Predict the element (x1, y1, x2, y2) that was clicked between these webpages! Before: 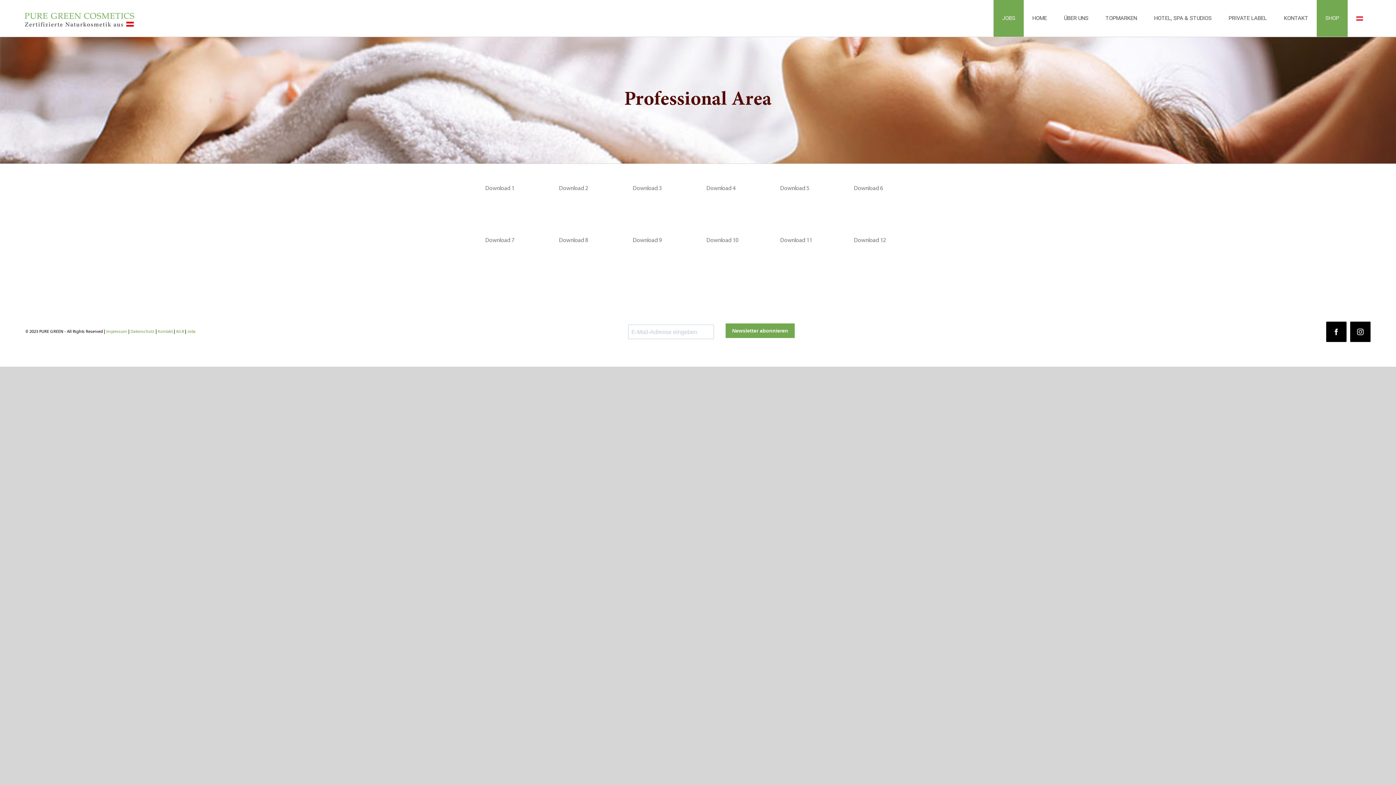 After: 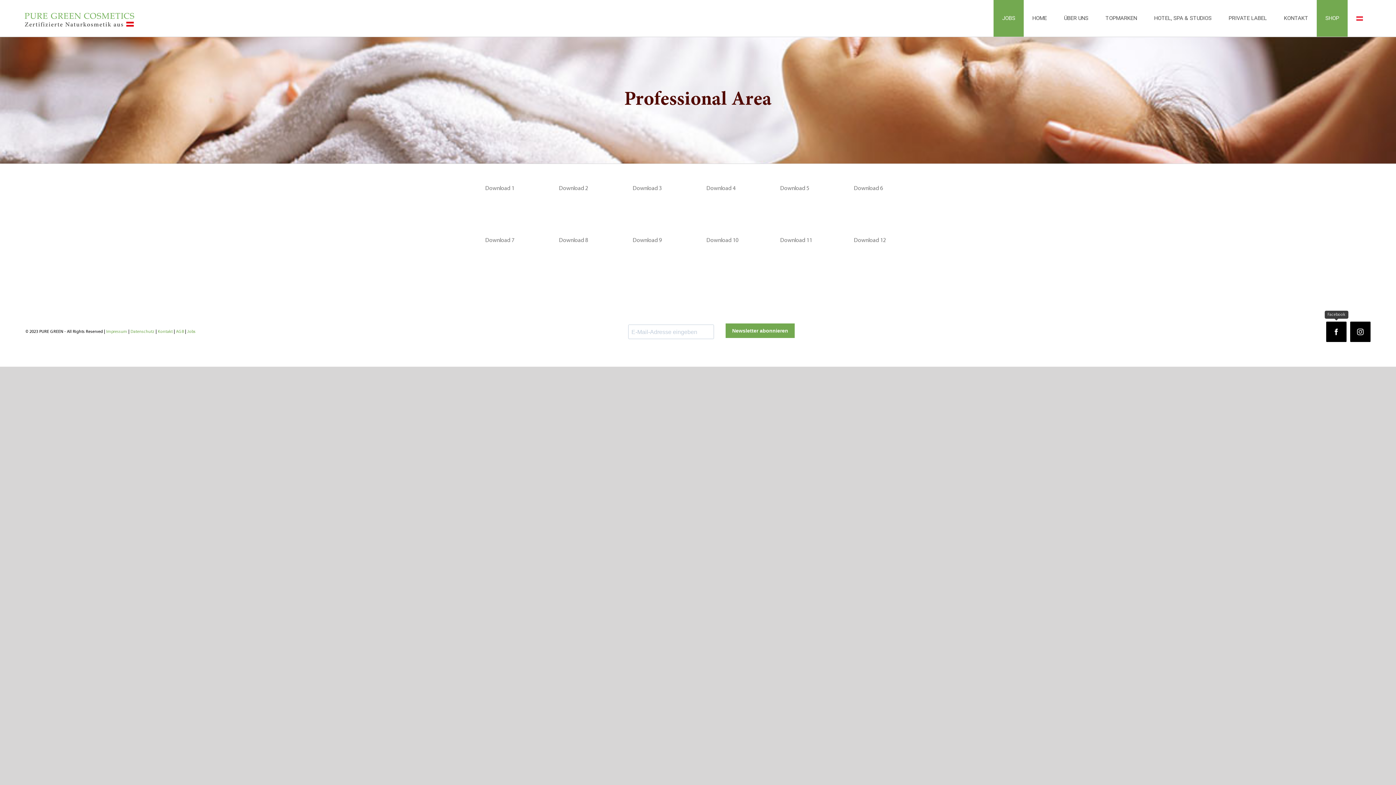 Action: label: Facebook bbox: (1326, 321, 1346, 342)